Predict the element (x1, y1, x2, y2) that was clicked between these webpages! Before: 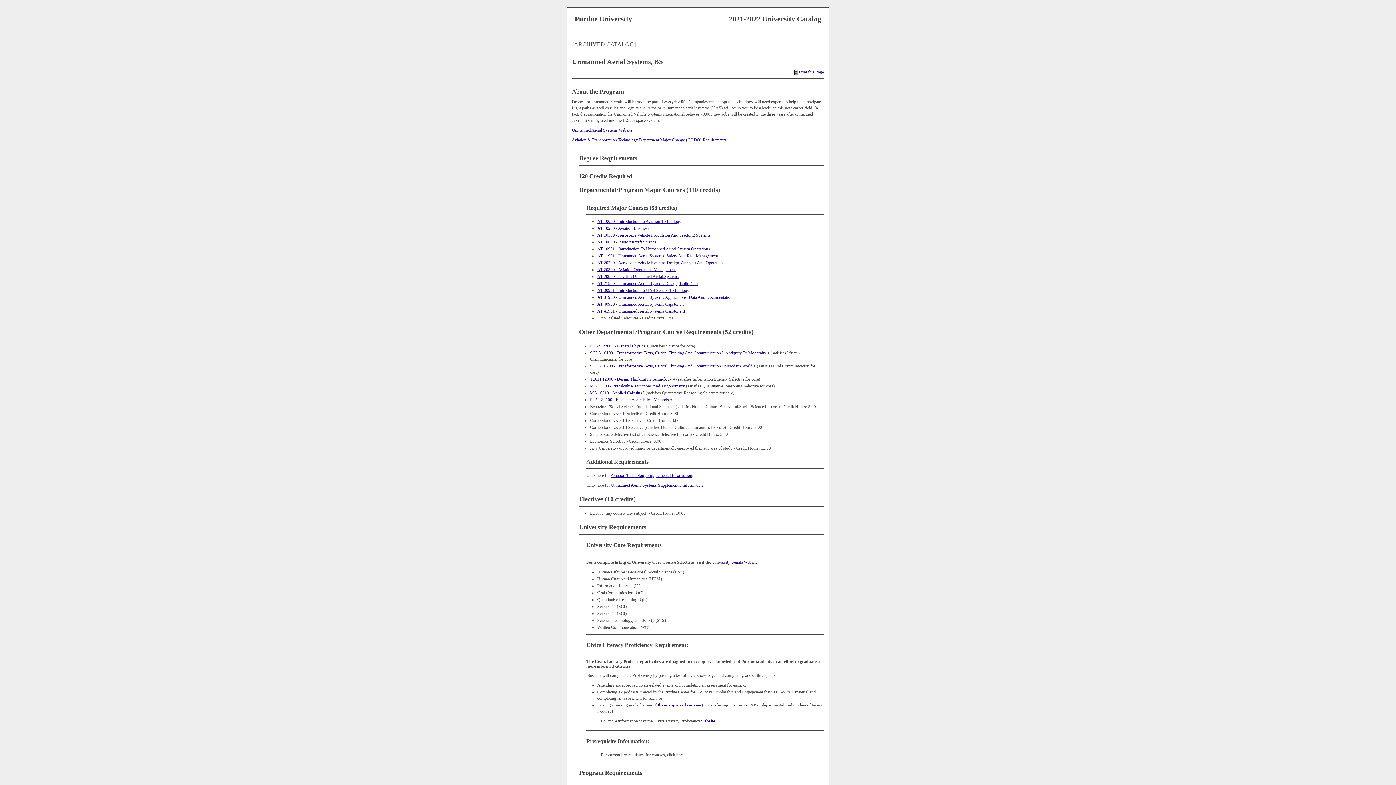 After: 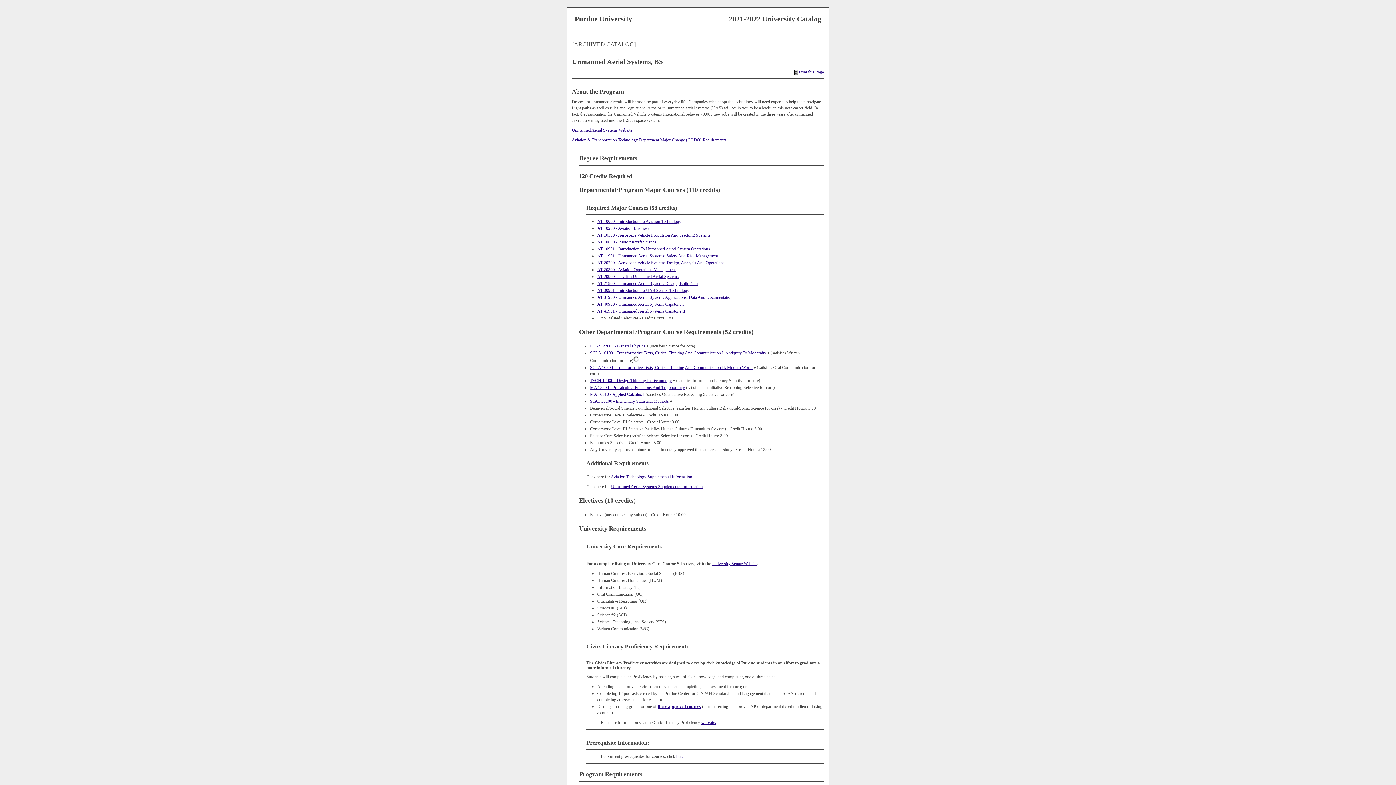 Action: bbox: (590, 350, 766, 355) label: SCLA 10100 - Transformative Texts, Critical Thinking And Communication I: Antiquity To Modernity